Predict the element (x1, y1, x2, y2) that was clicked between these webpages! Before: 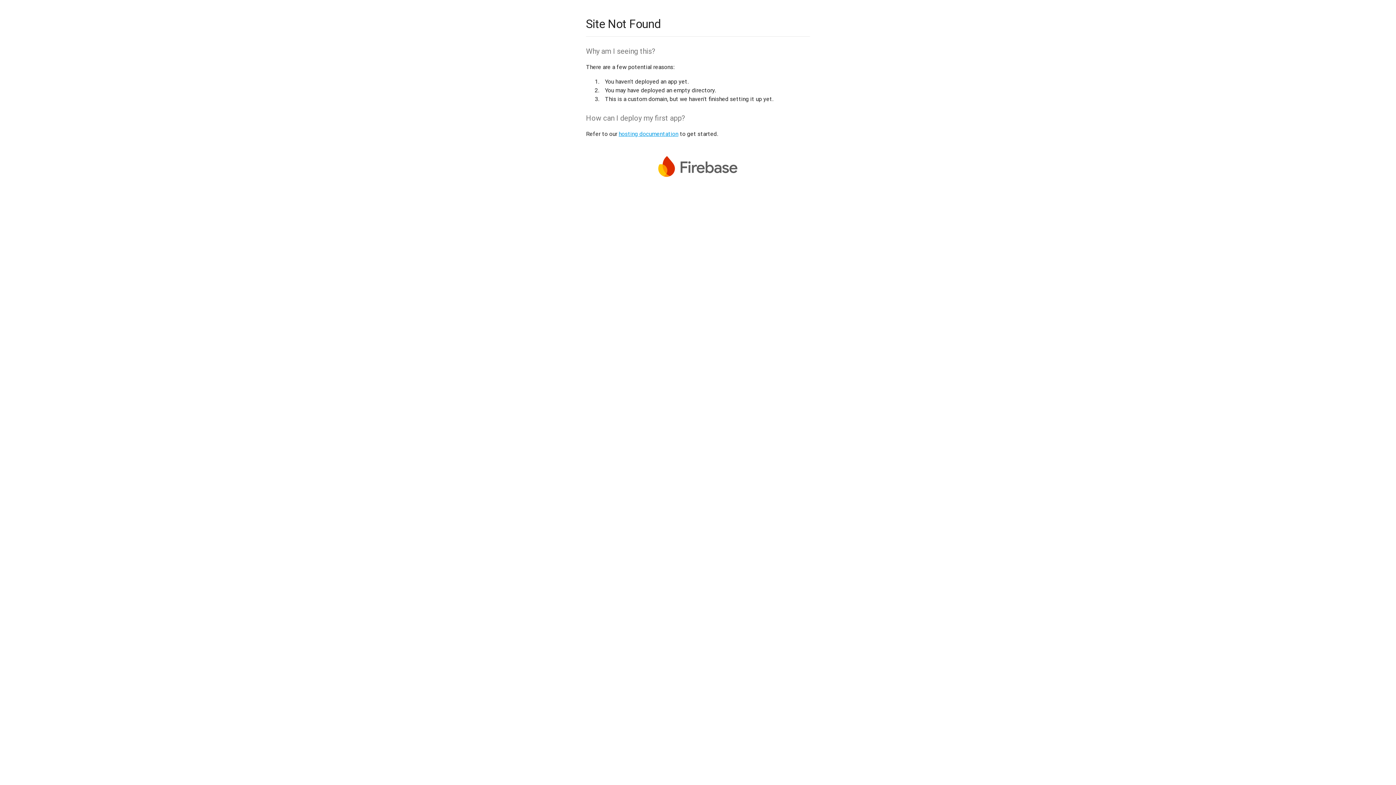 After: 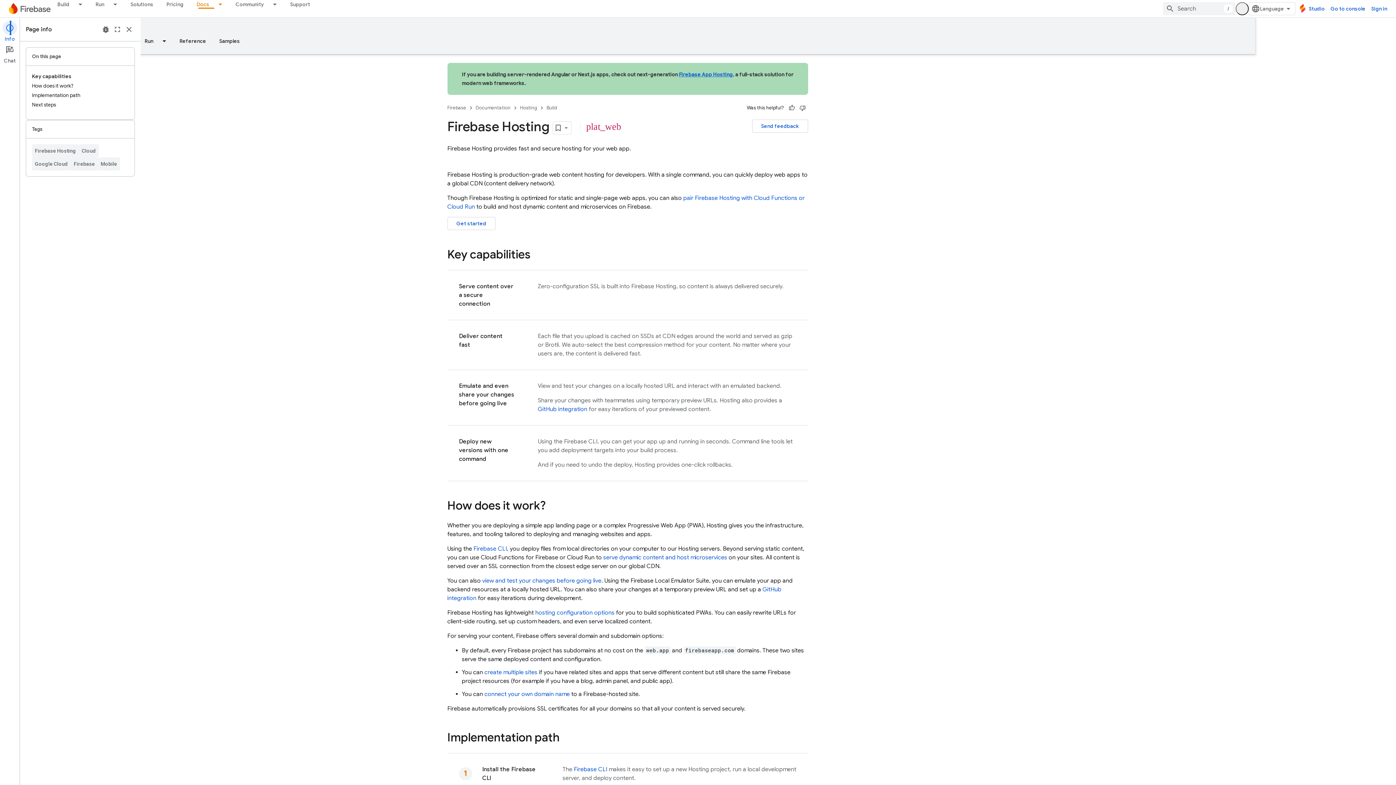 Action: label: hosting documentation bbox: (618, 130, 678, 137)